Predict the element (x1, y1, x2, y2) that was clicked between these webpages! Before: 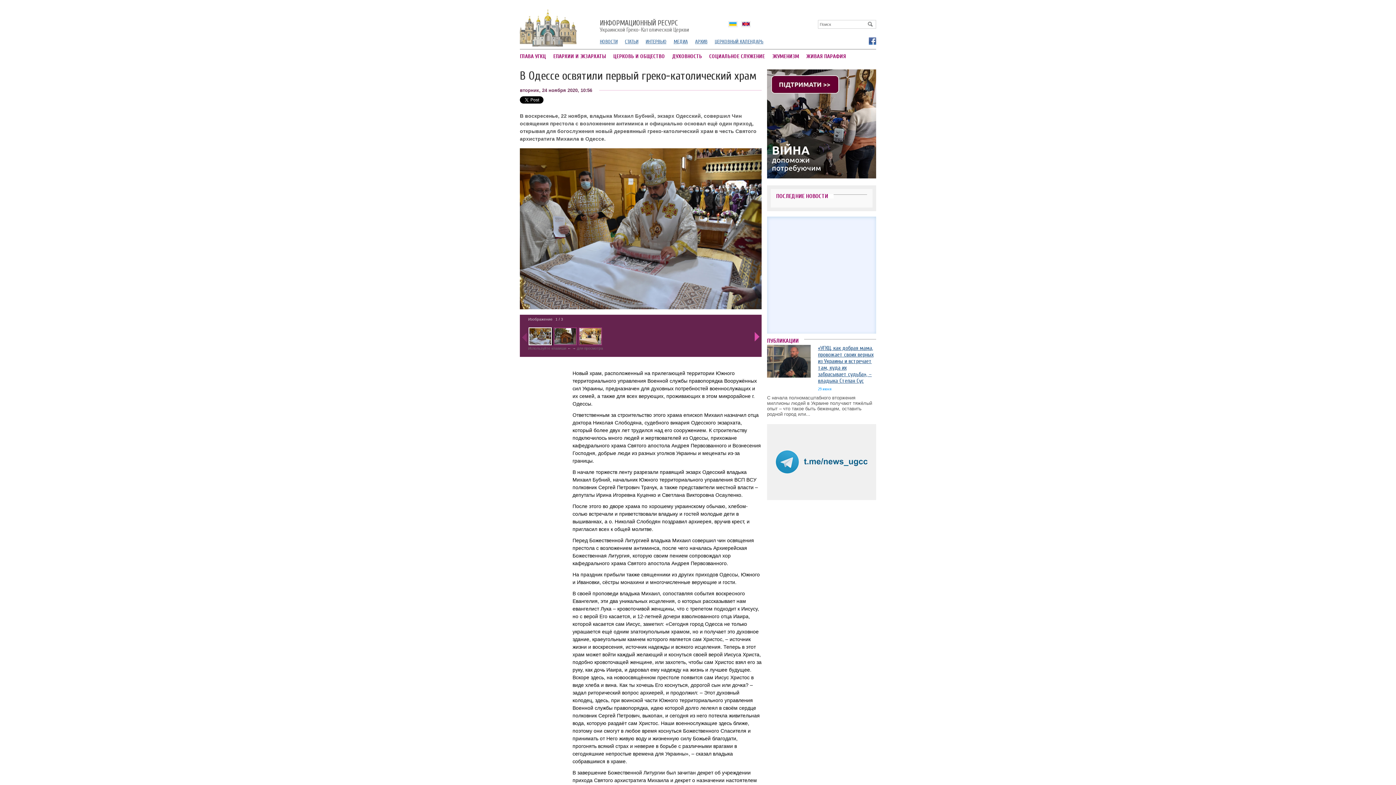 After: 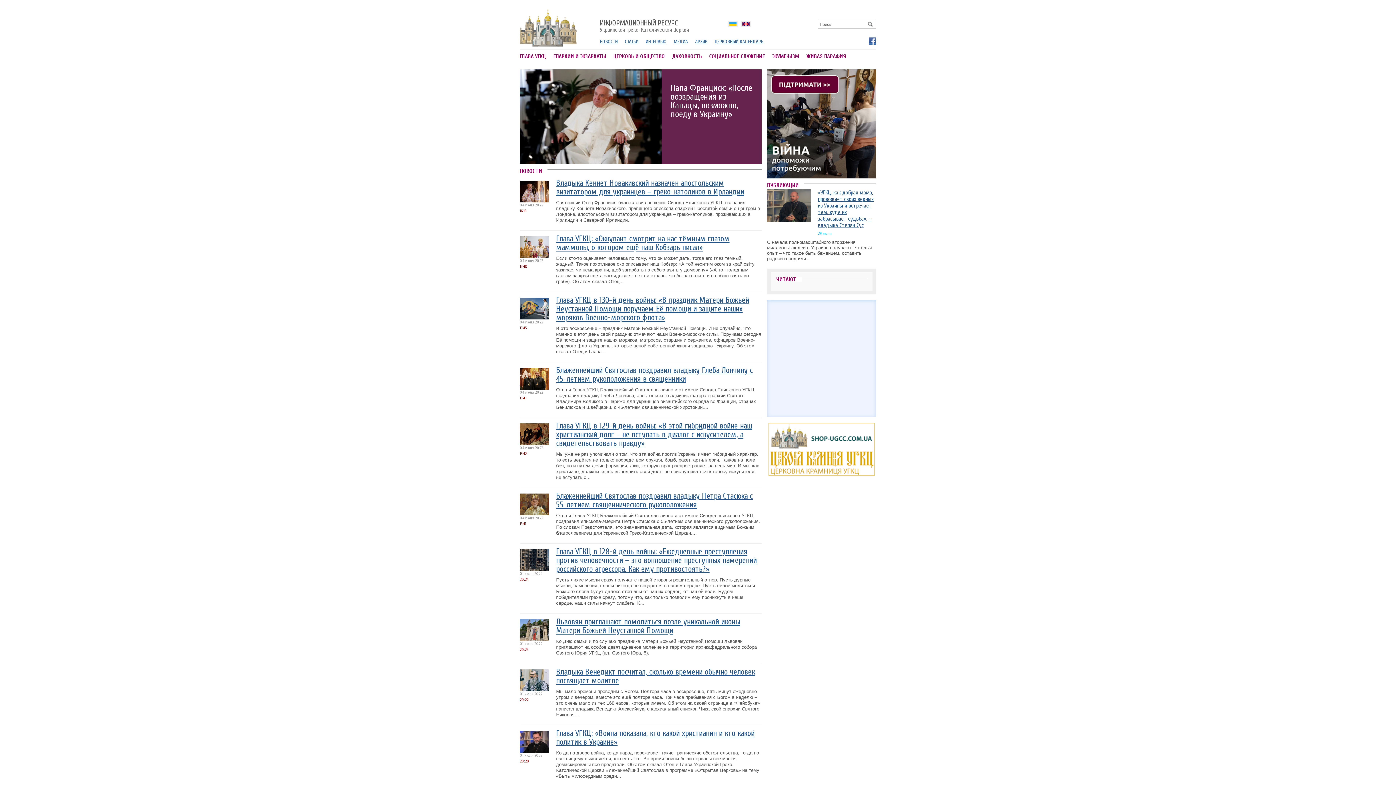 Action: label: НОВОСТИ bbox: (600, 38, 617, 44)